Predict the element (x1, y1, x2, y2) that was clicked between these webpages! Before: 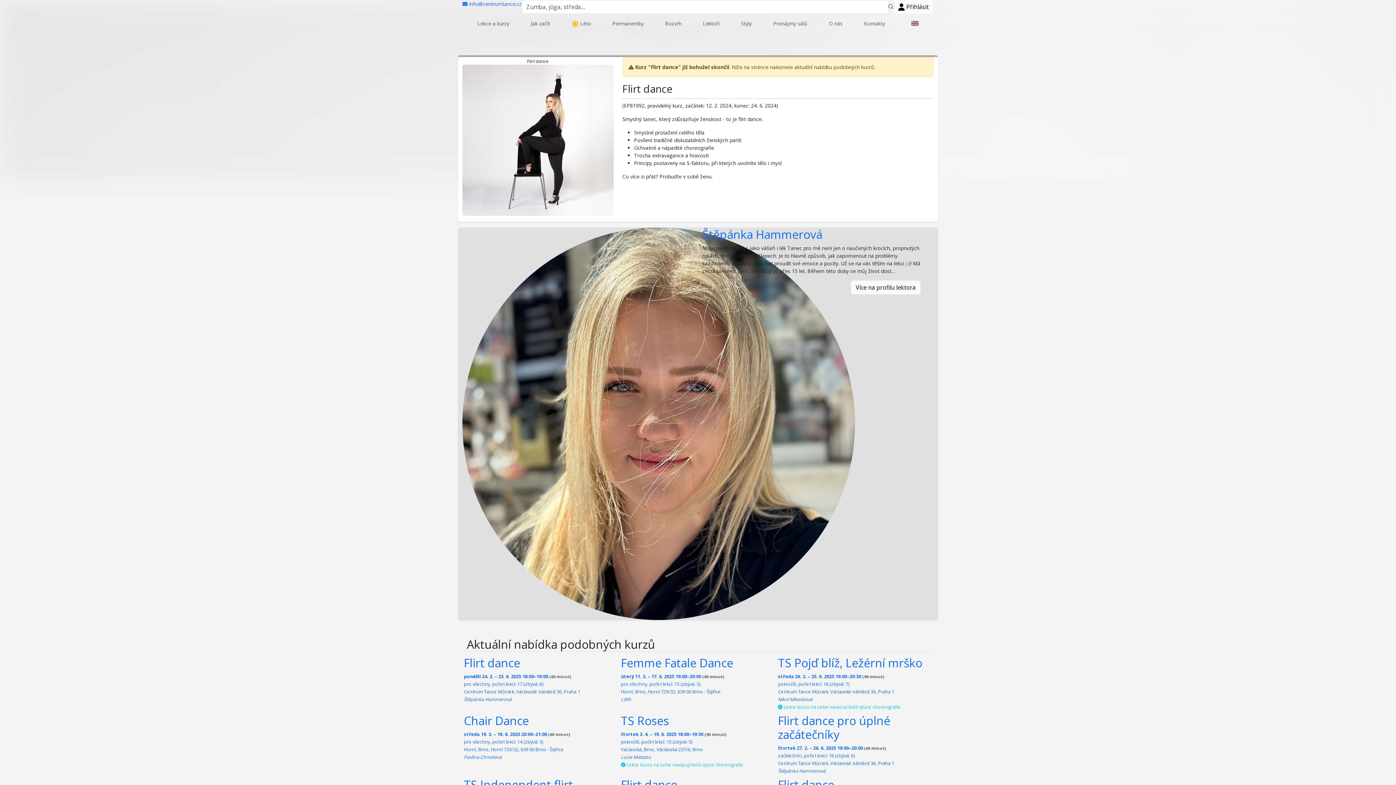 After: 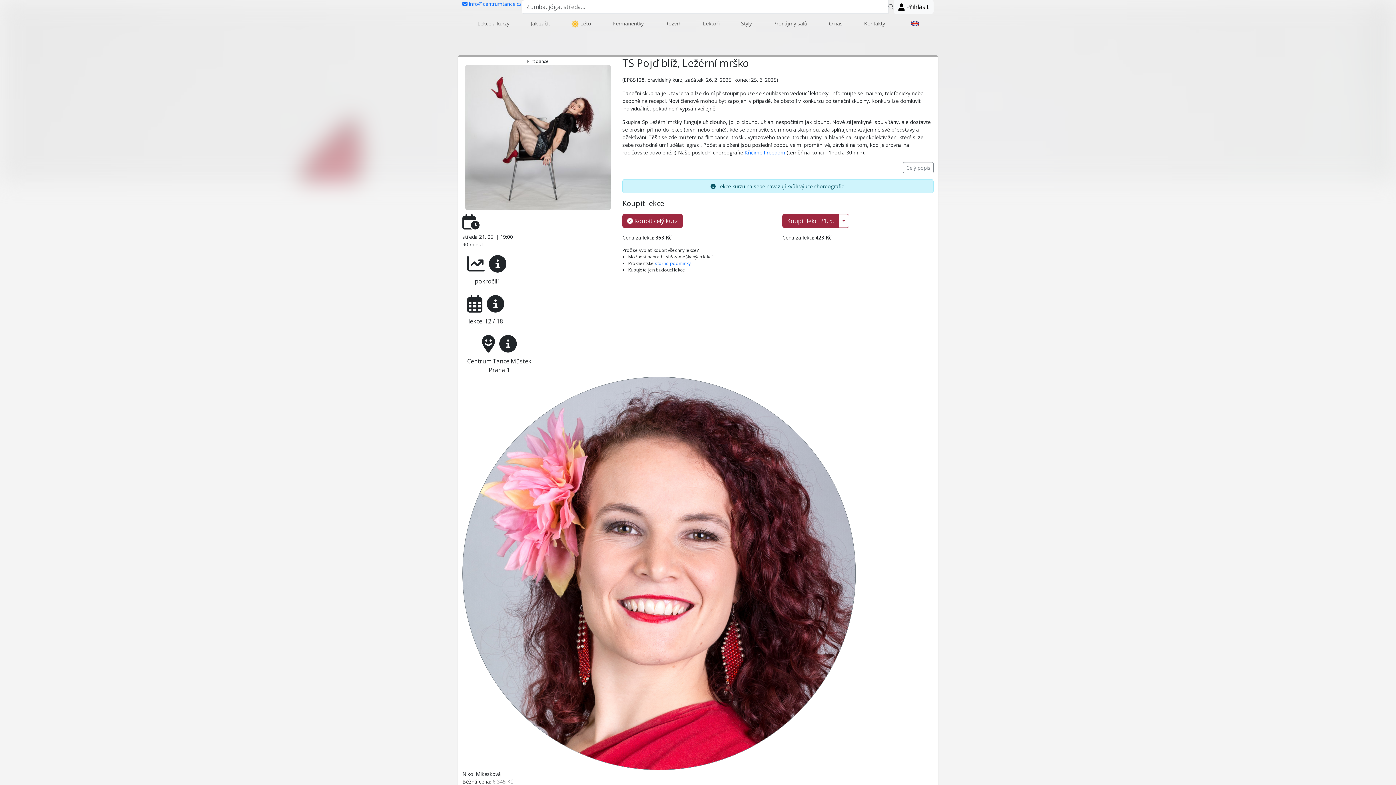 Action: label: TS Pojď blíž, Ležérní mrško
středa 26. 2. – 25. 6. 2025 19:00–20:30 (90 minut)
pokročilí, počet lekcí: 18 (zbývá: 7)
Centrum Tance Můstek, Václavské náměstí 36, Praha 1
Nikol Mikesková

 Lekce kurzu na sebe navazují kvůli výuce choreografie. bbox: (778, 656, 922, 711)